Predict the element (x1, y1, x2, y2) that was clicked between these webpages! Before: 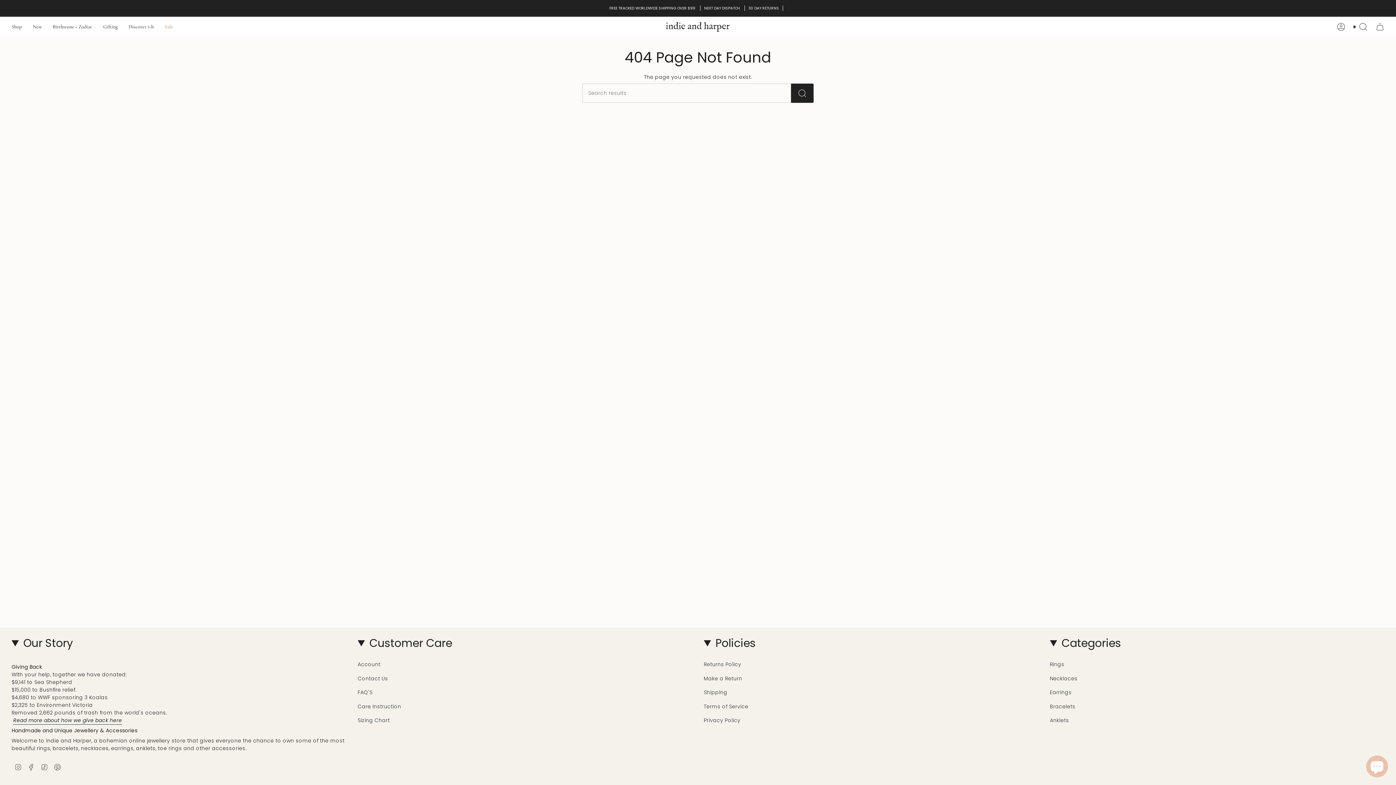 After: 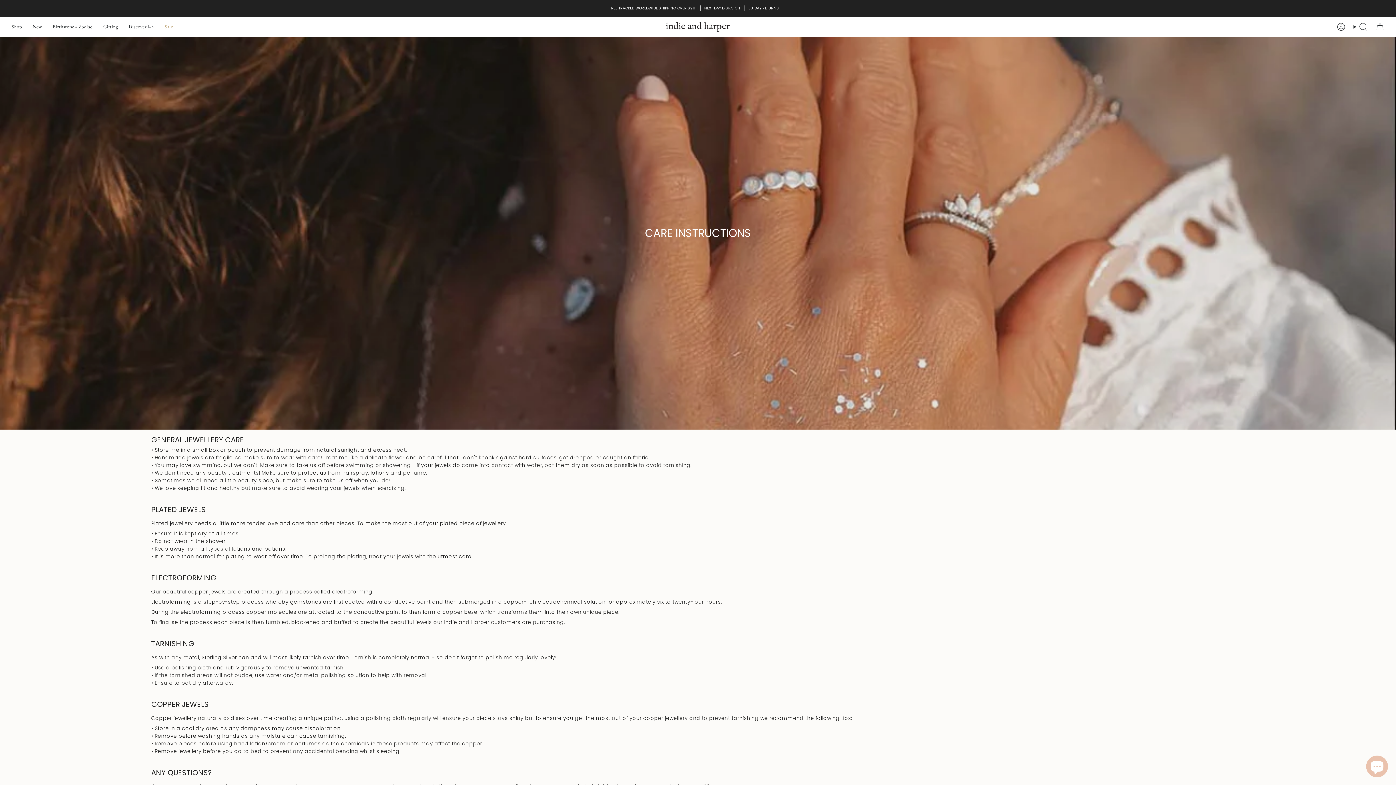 Action: bbox: (357, 703, 401, 710) label: Care Instruction